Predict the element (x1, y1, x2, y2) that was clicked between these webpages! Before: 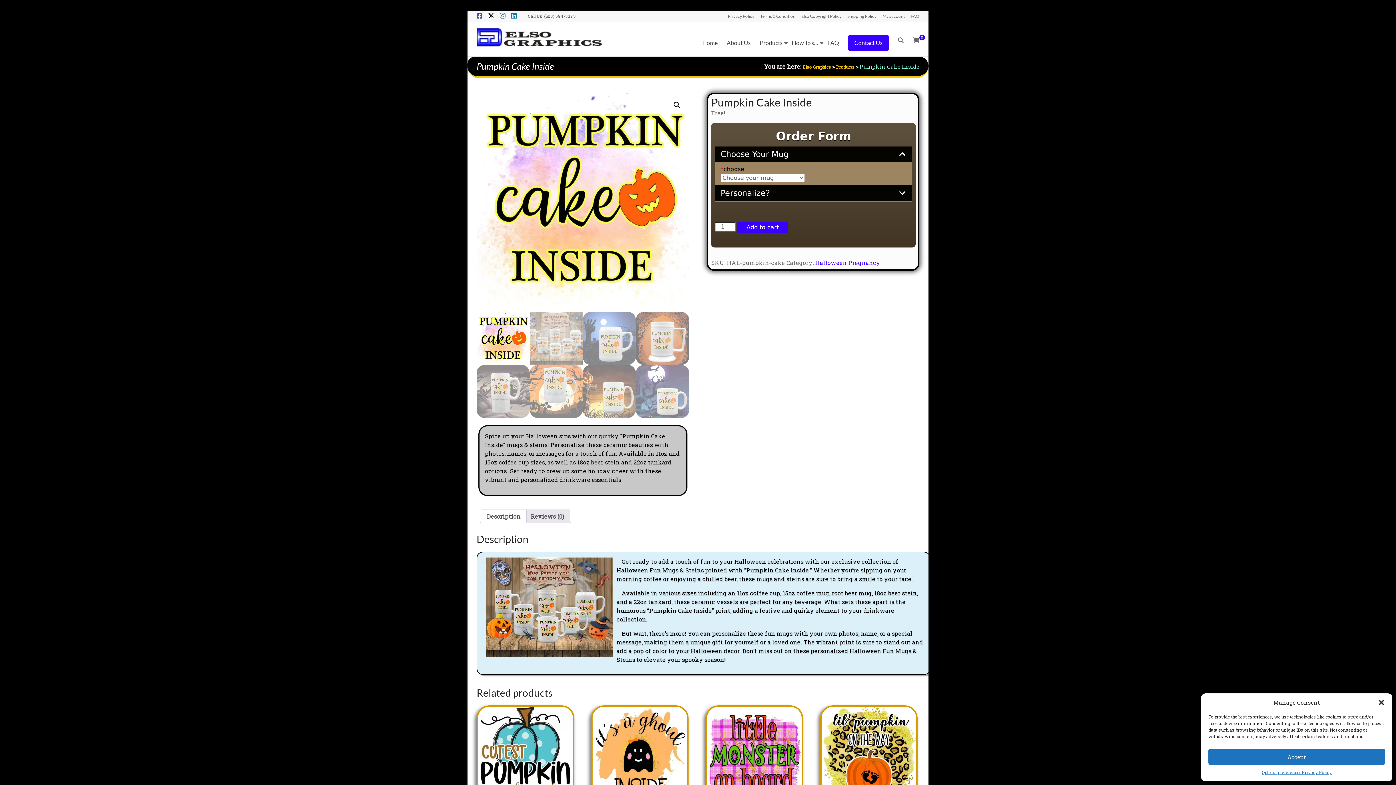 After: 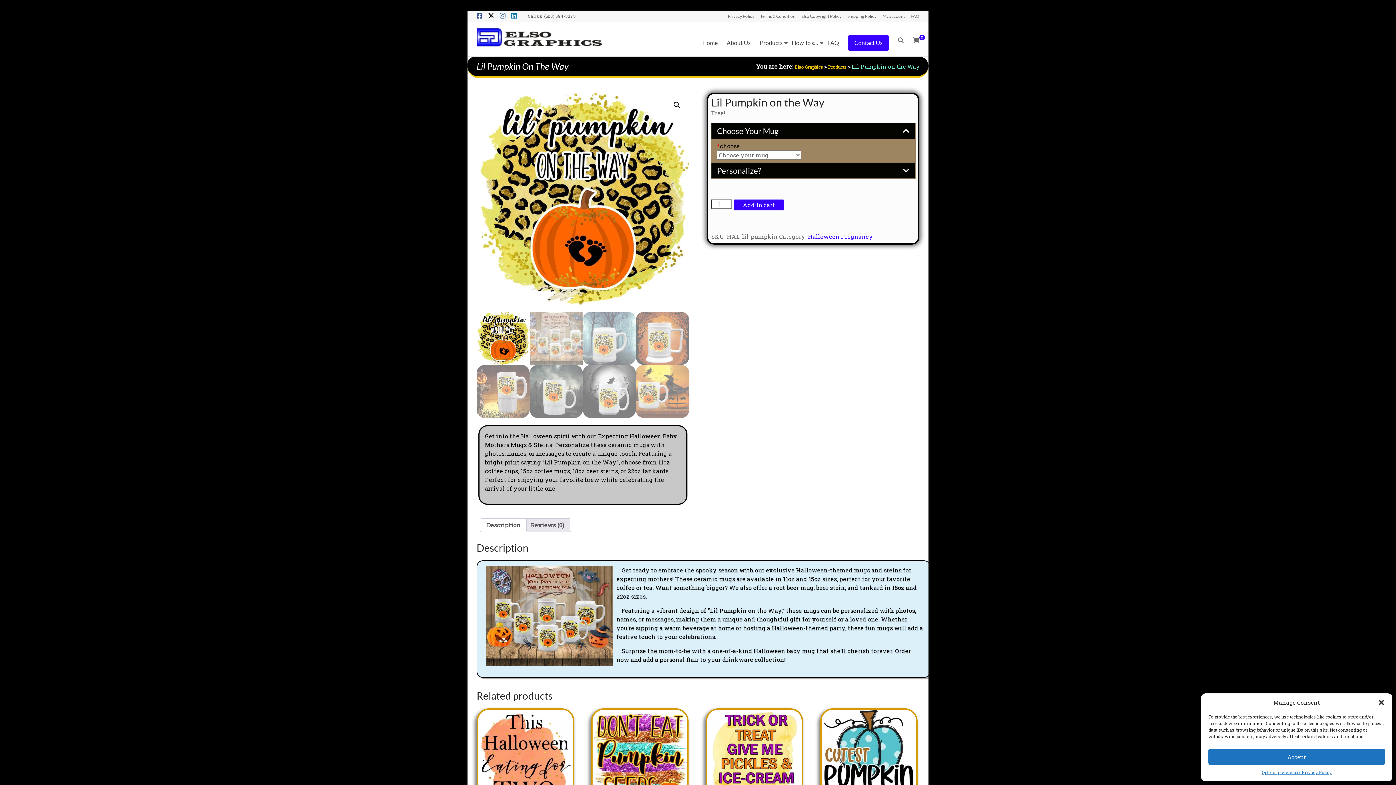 Action: bbox: (820, 705, 917, 820) label: Lil Pumpkin on the Way